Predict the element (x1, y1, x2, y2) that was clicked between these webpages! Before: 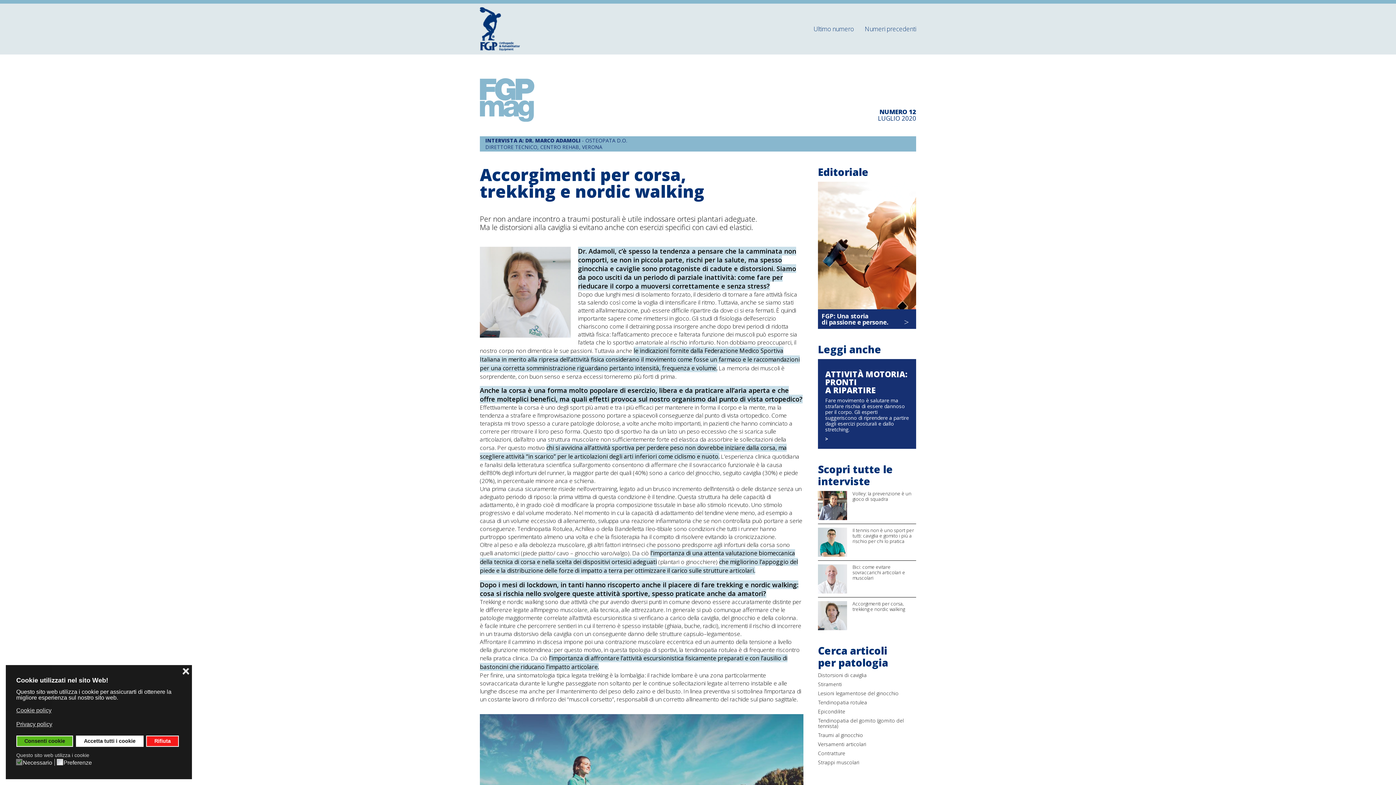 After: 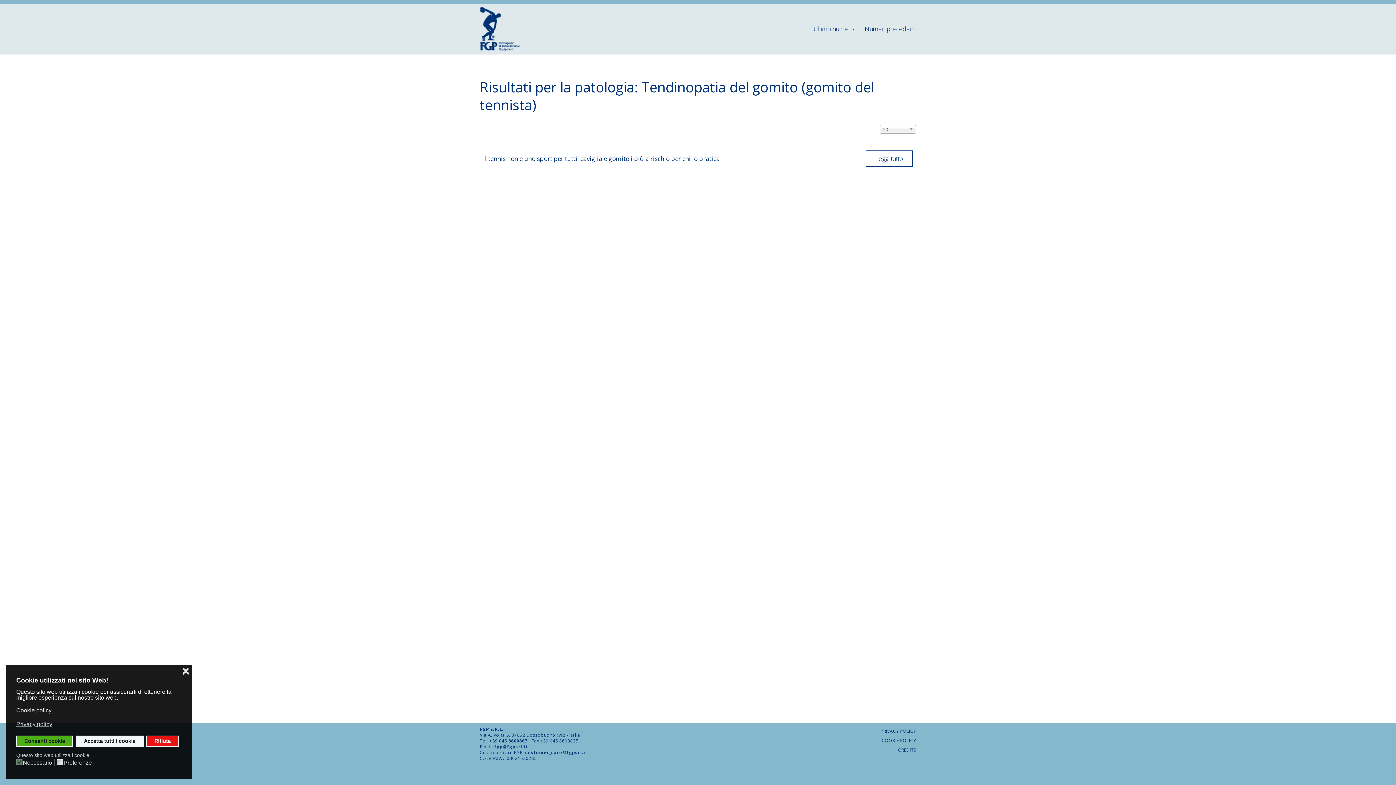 Action: label: Tendinopatia del gomito (gomito del tennista) bbox: (818, 717, 904, 729)